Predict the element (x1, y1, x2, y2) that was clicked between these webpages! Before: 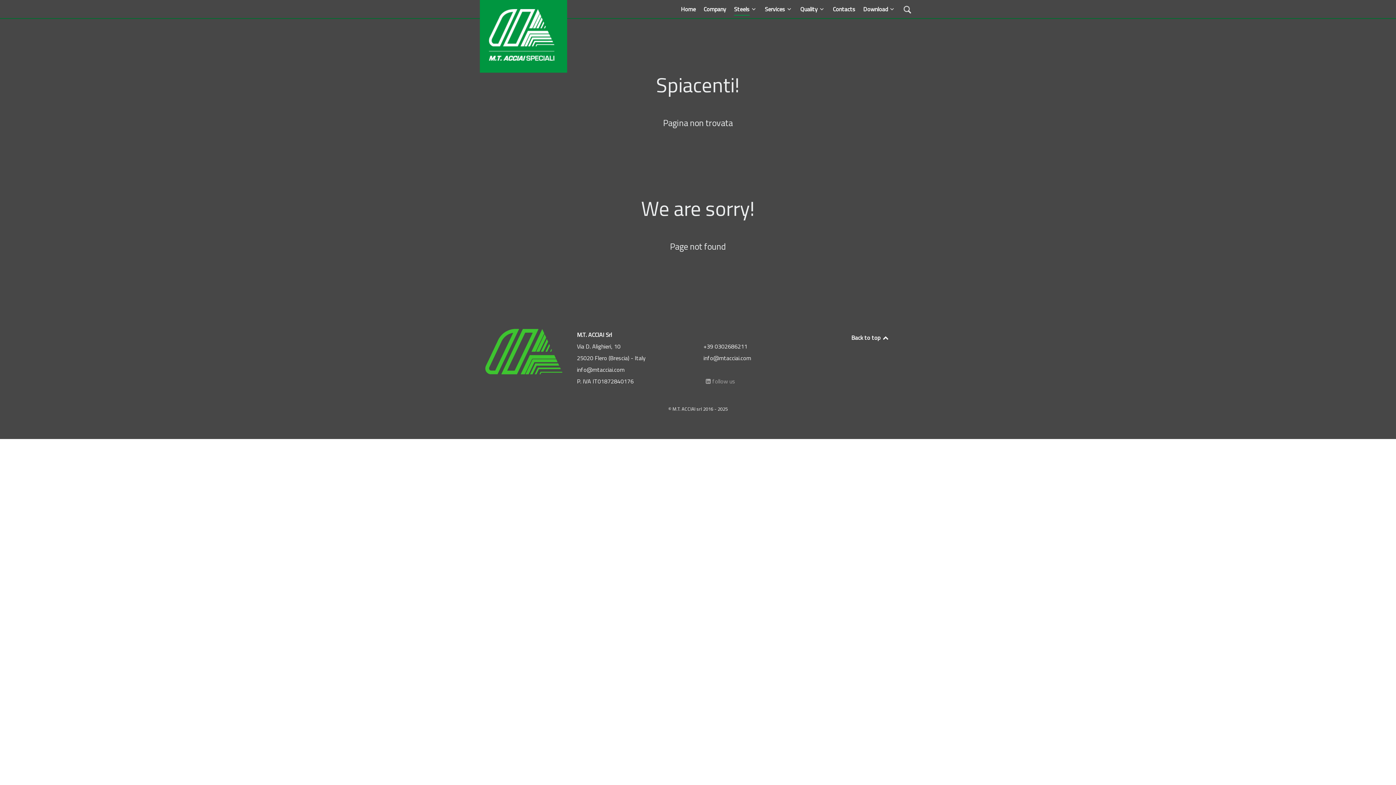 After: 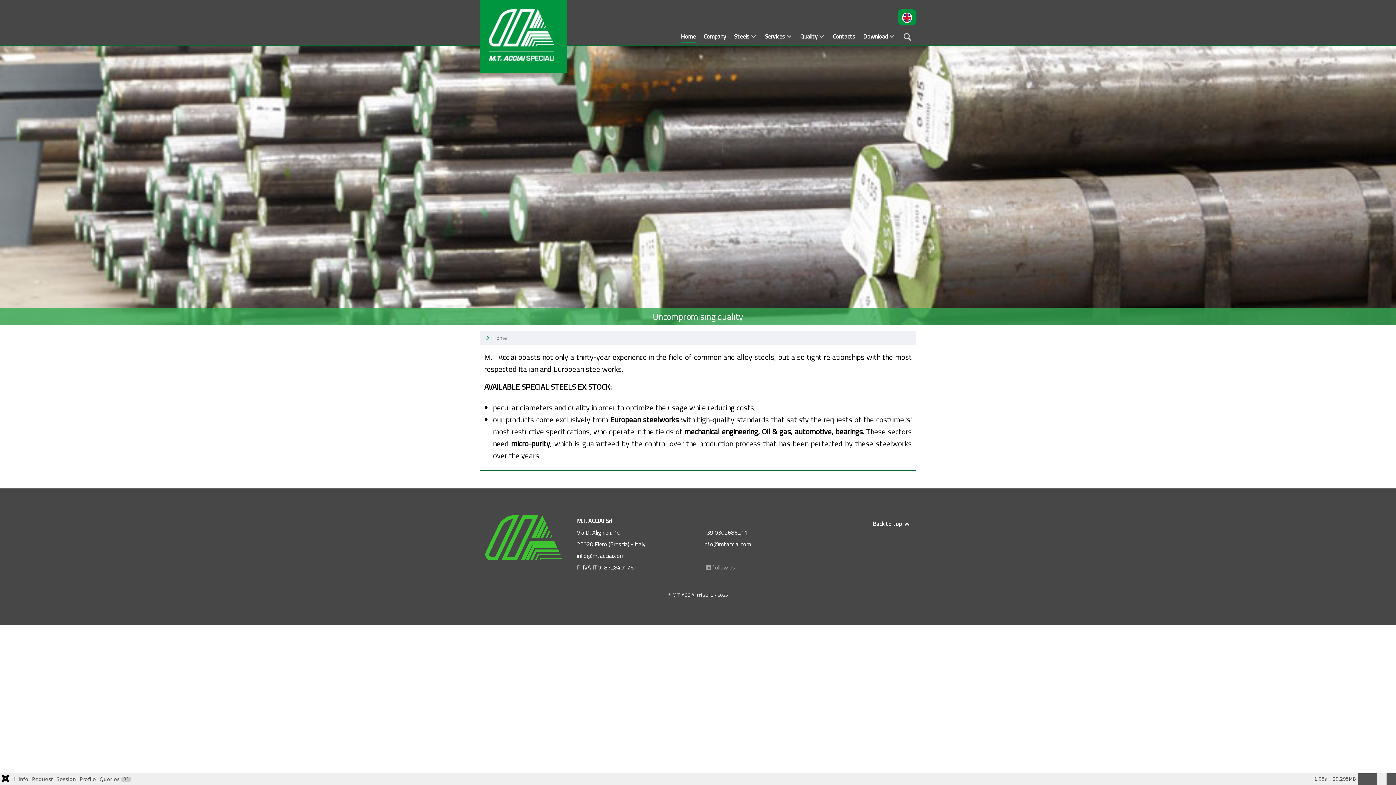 Action: bbox: (485, 329, 566, 374) label: M.T. ACCIAI srl